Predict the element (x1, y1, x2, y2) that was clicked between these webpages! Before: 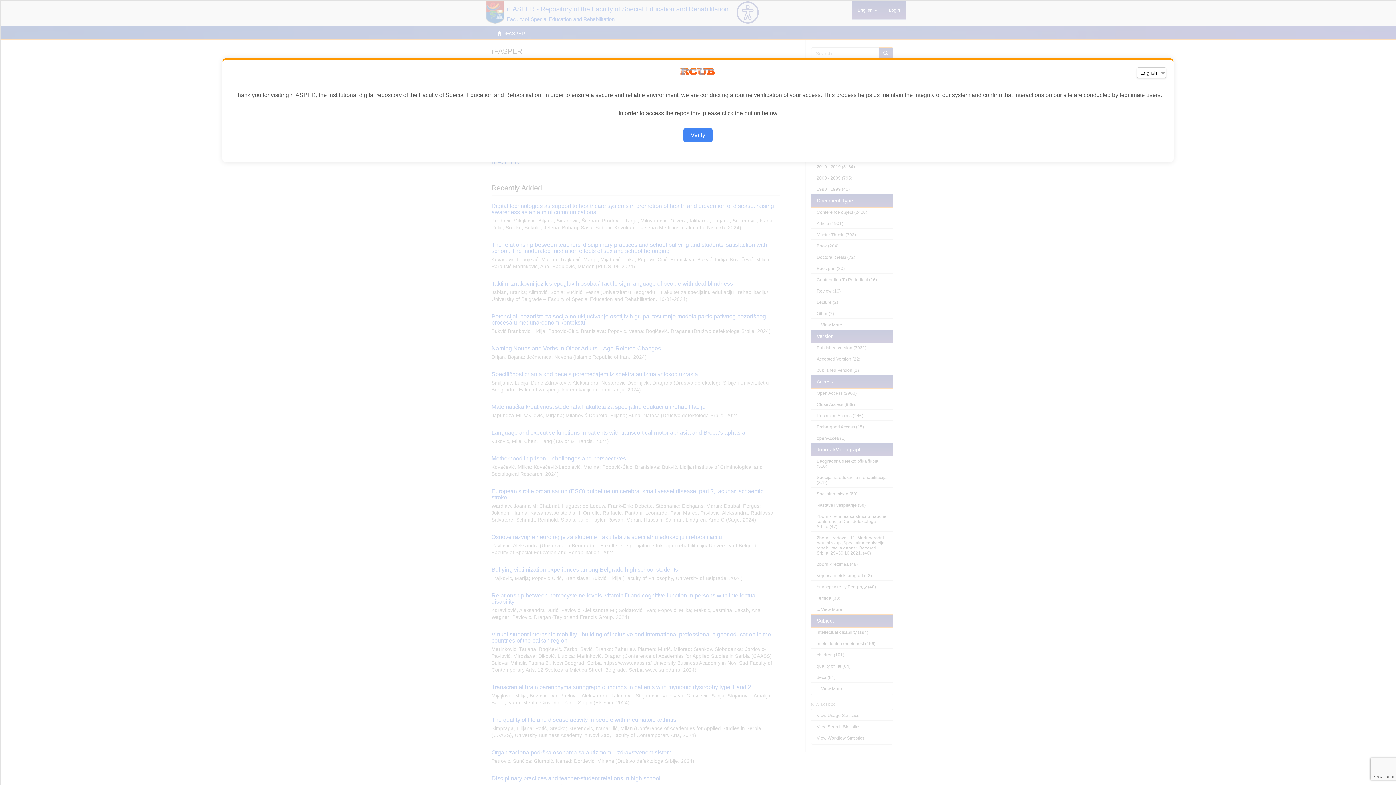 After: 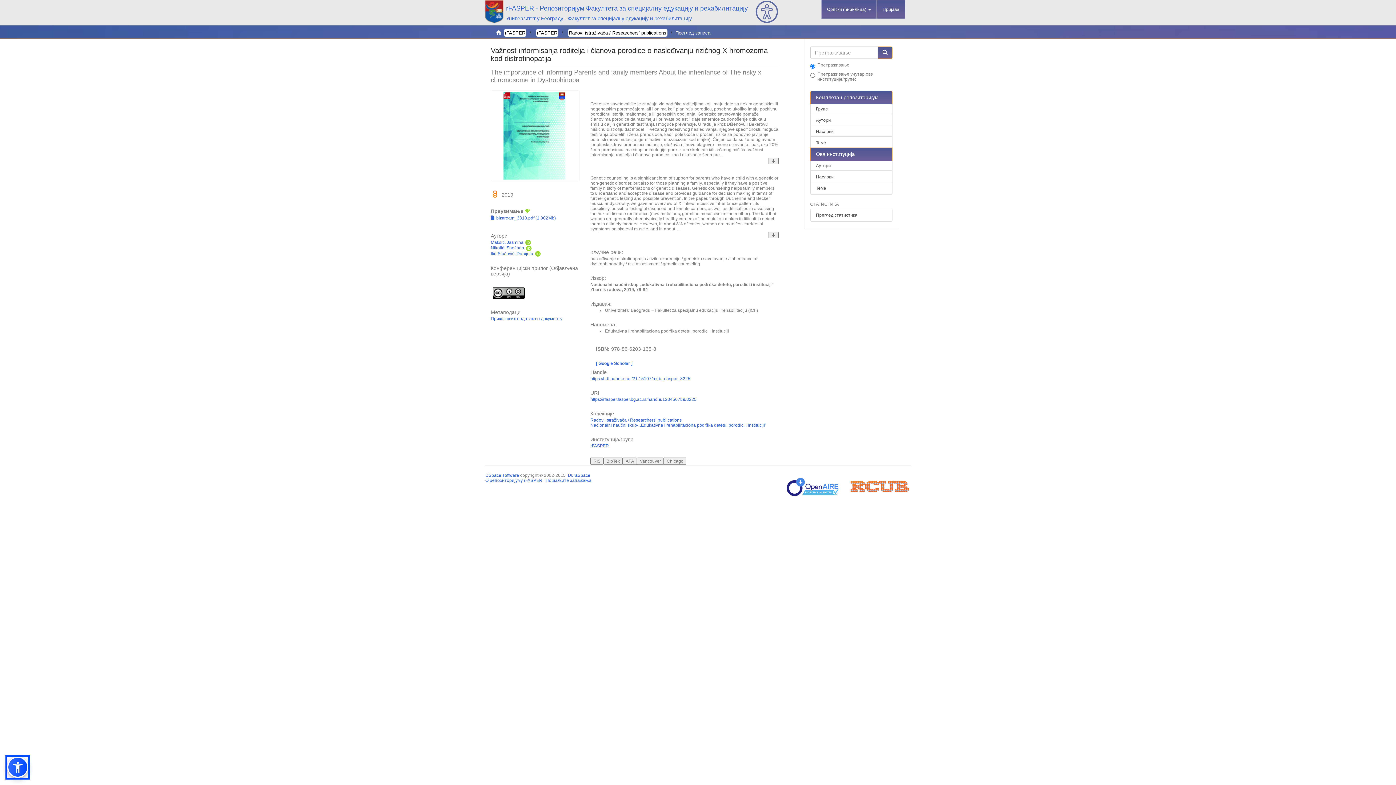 Action: bbox: (683, 128, 712, 142) label: Verify